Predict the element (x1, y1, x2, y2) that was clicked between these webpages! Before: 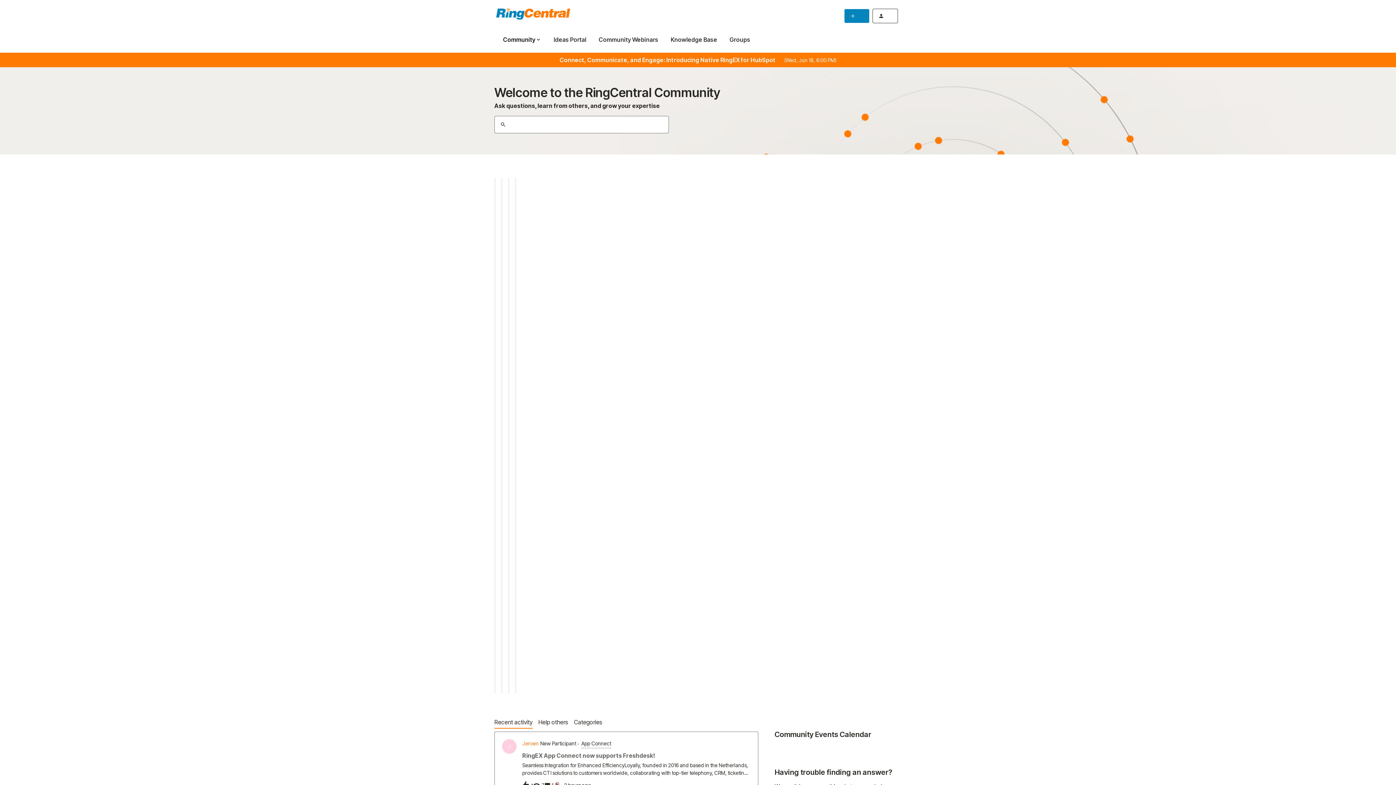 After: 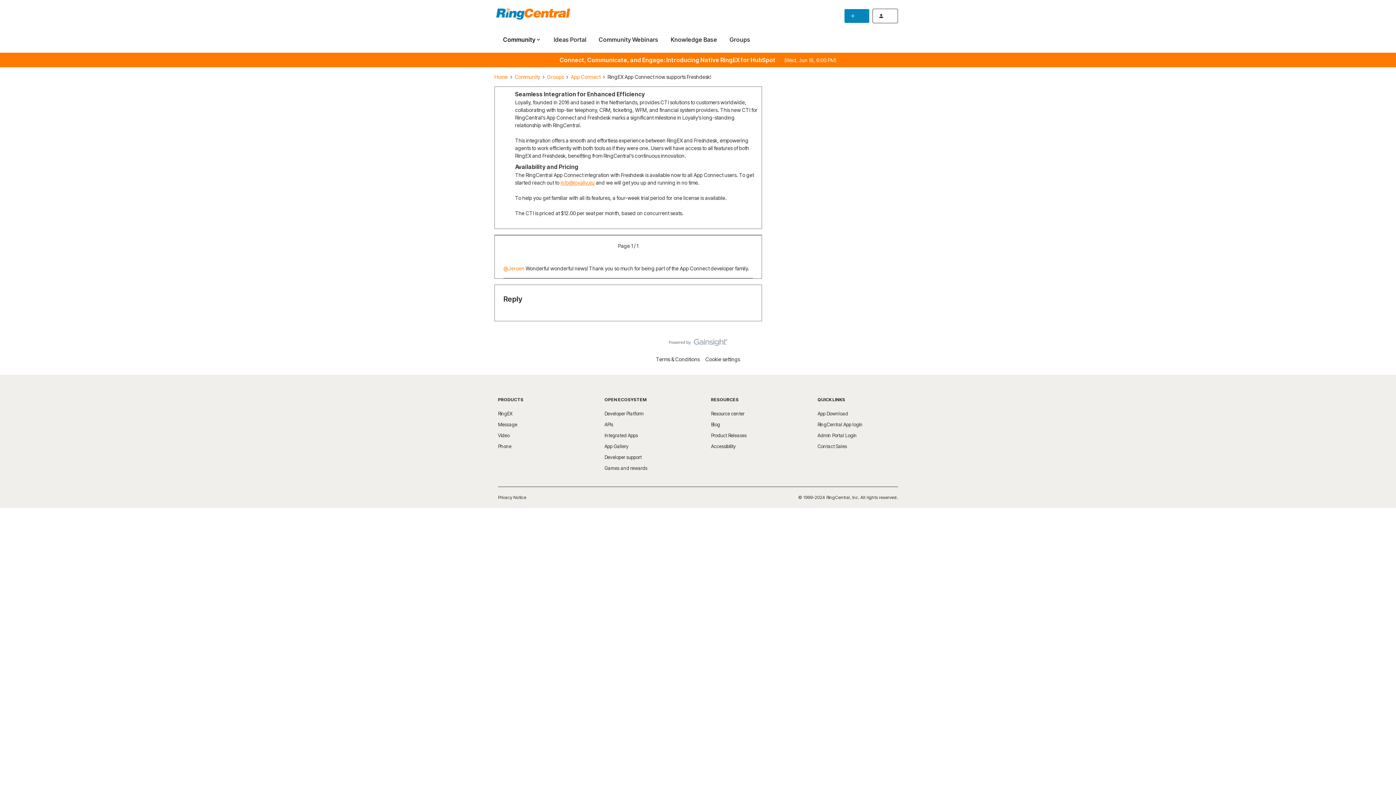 Action: label: RingEX App Connect now supports Freshdesk! bbox: (522, 752, 655, 759)